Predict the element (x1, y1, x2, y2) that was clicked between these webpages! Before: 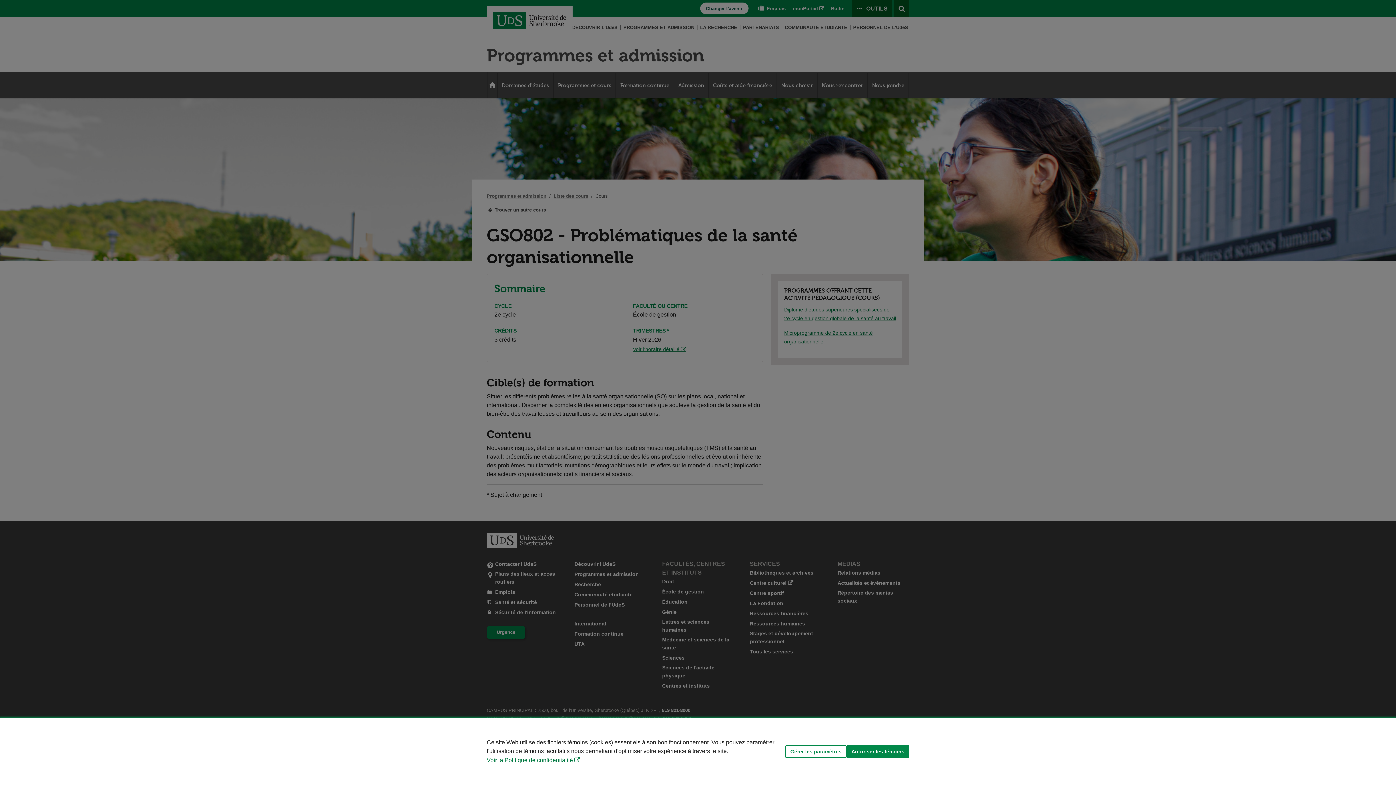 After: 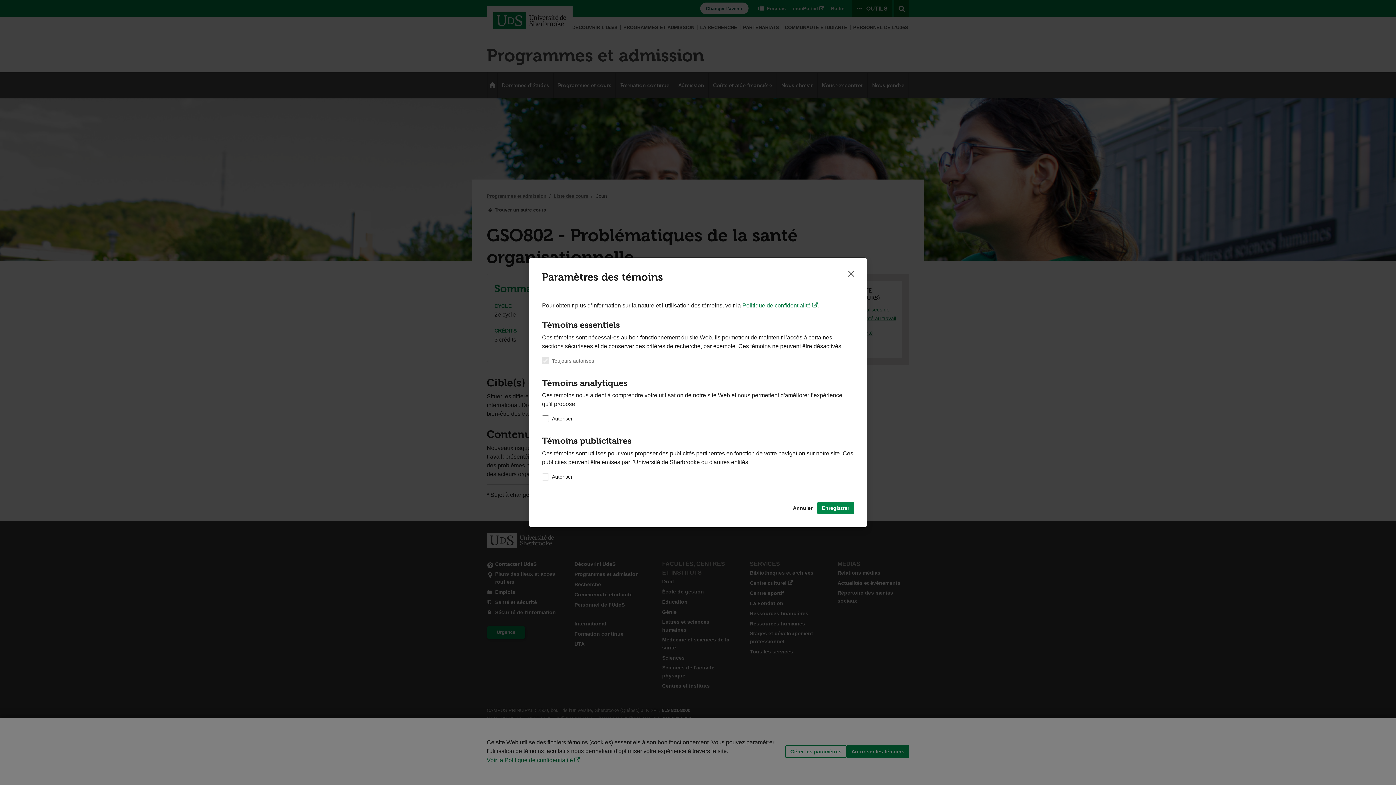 Action: label: Gérer les paramètres bbox: (785, 745, 846, 758)